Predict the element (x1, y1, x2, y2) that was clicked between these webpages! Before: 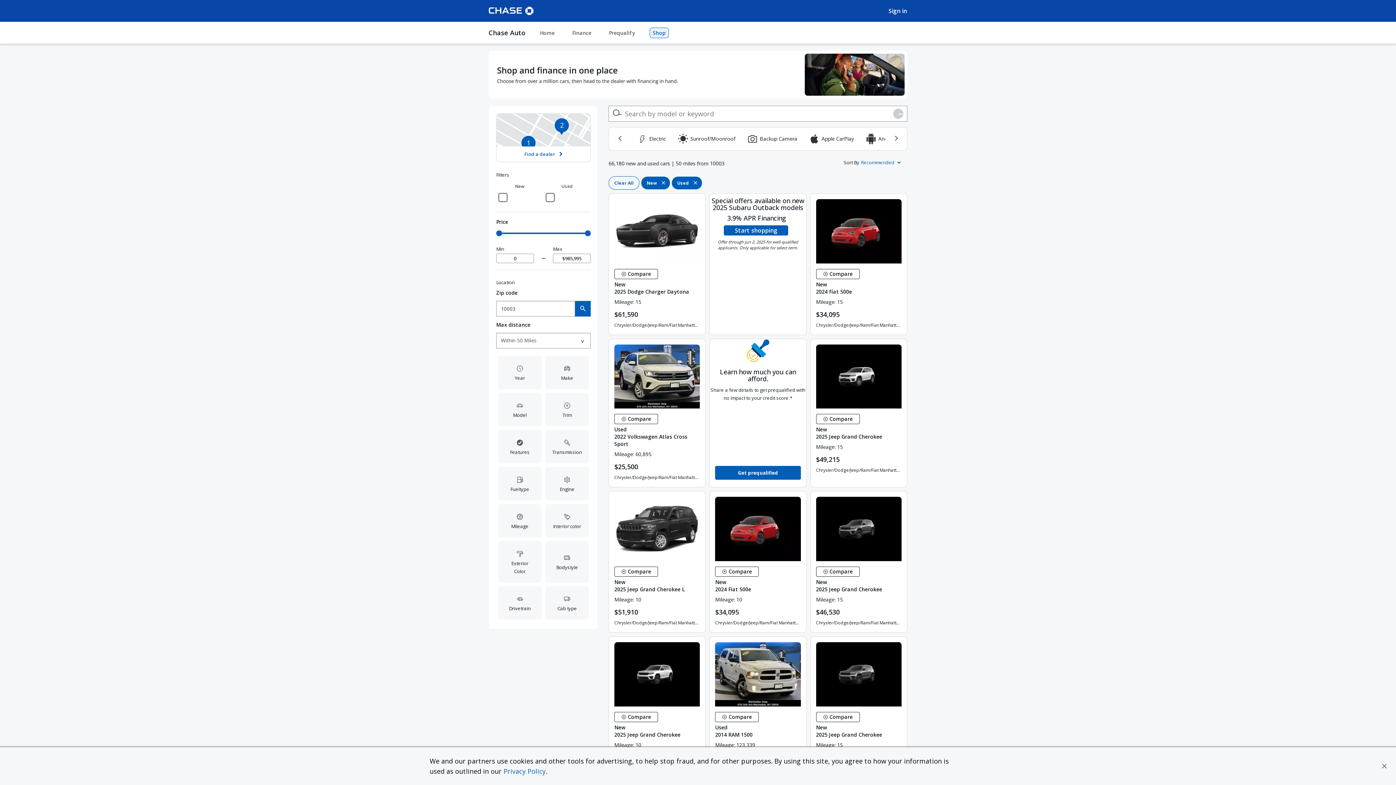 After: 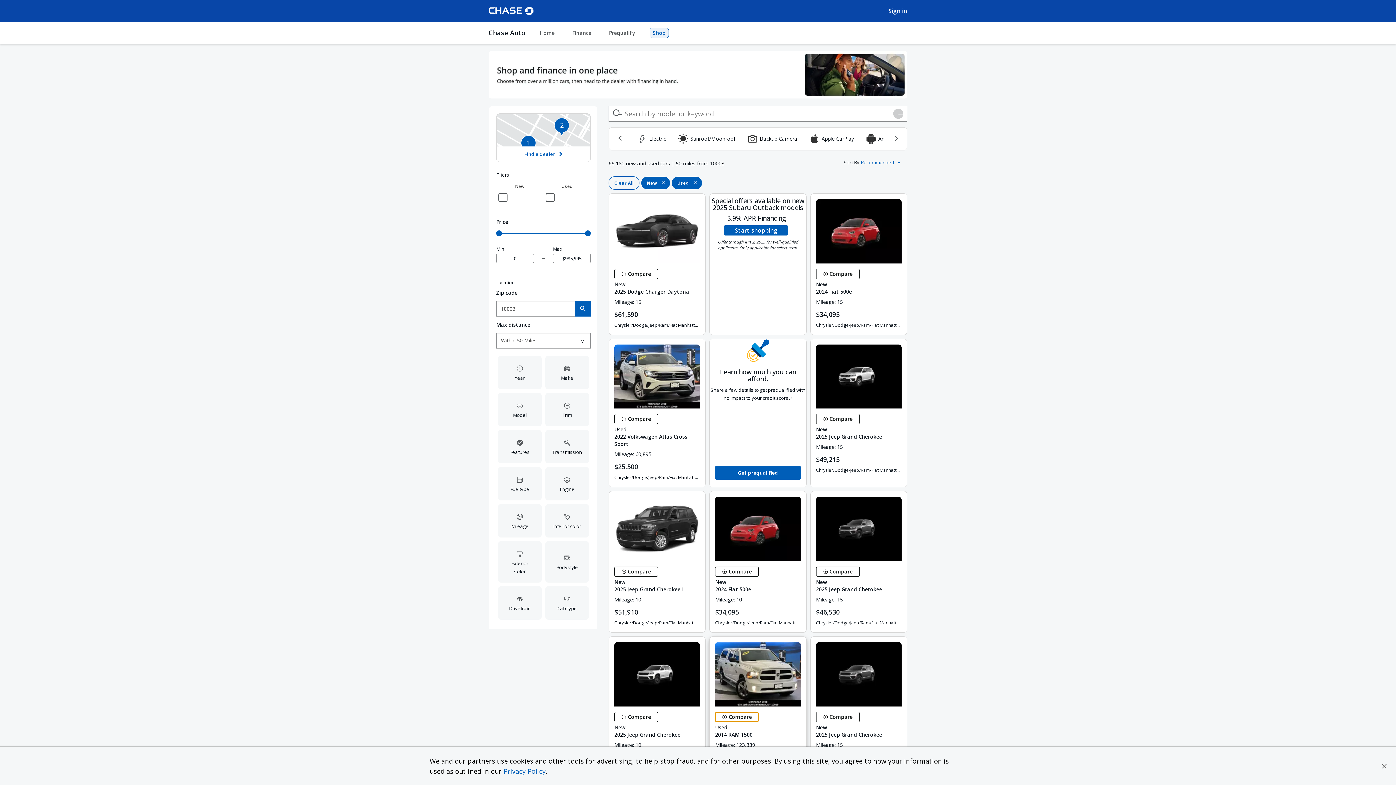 Action: bbox: (715, 681, 759, 692) label:  Compare Vehicle